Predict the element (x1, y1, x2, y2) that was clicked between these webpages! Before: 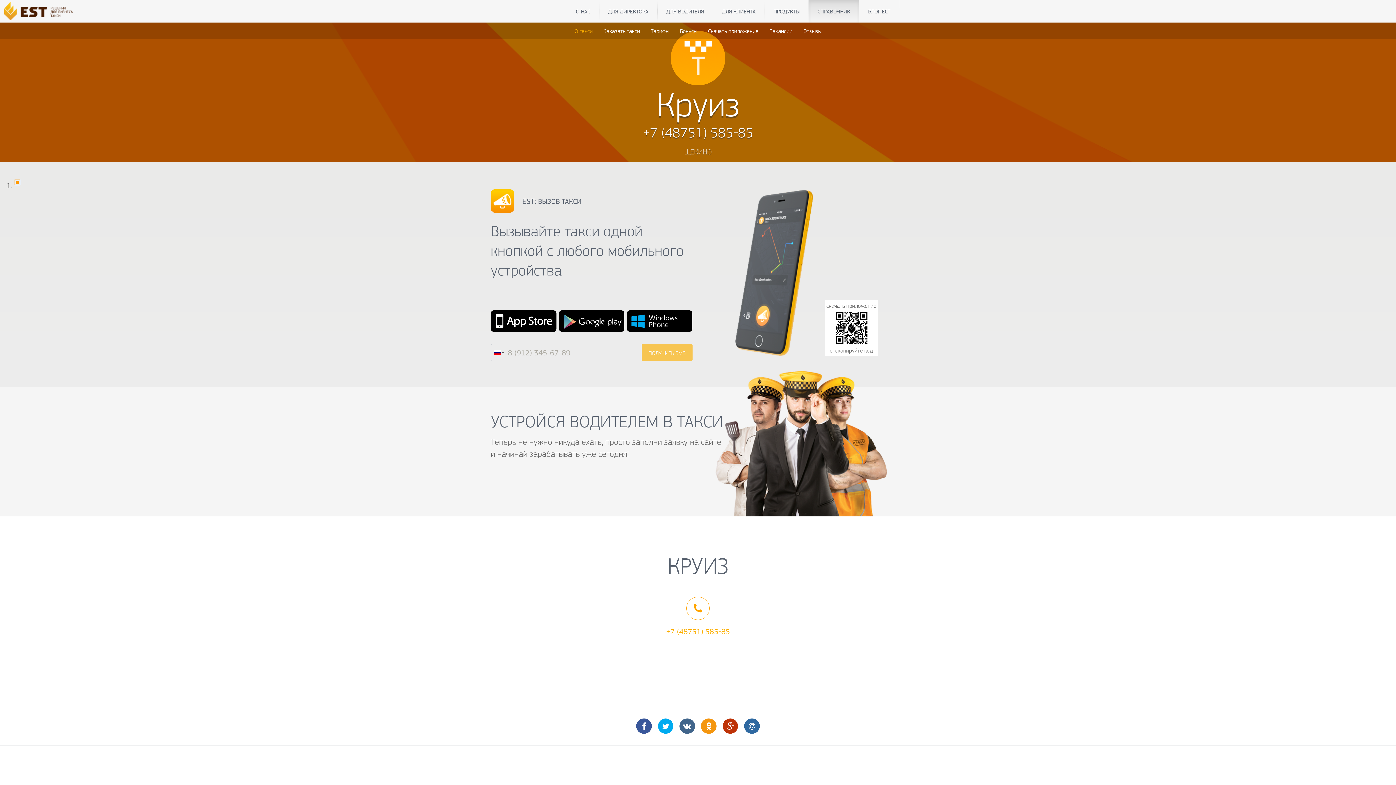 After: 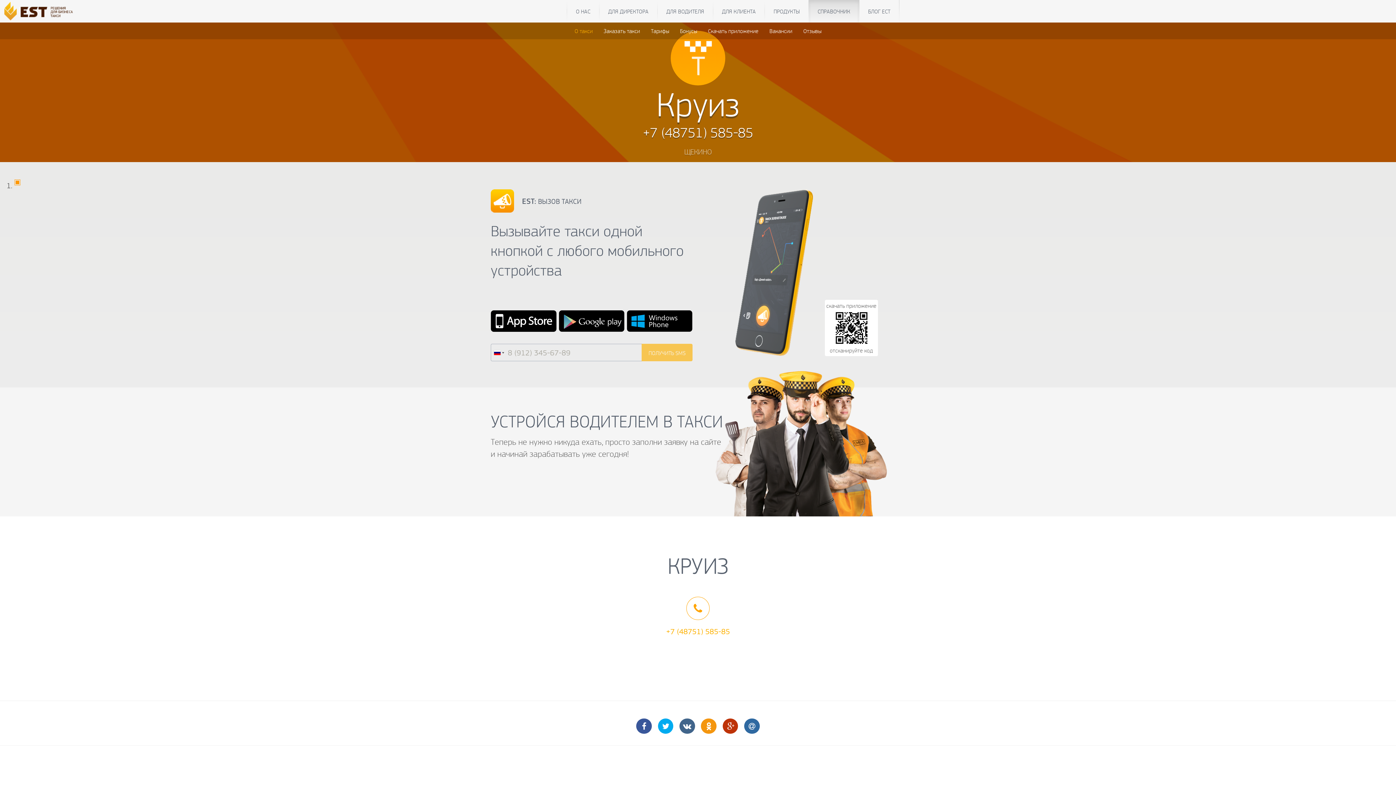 Action: bbox: (831, 325, 871, 329)